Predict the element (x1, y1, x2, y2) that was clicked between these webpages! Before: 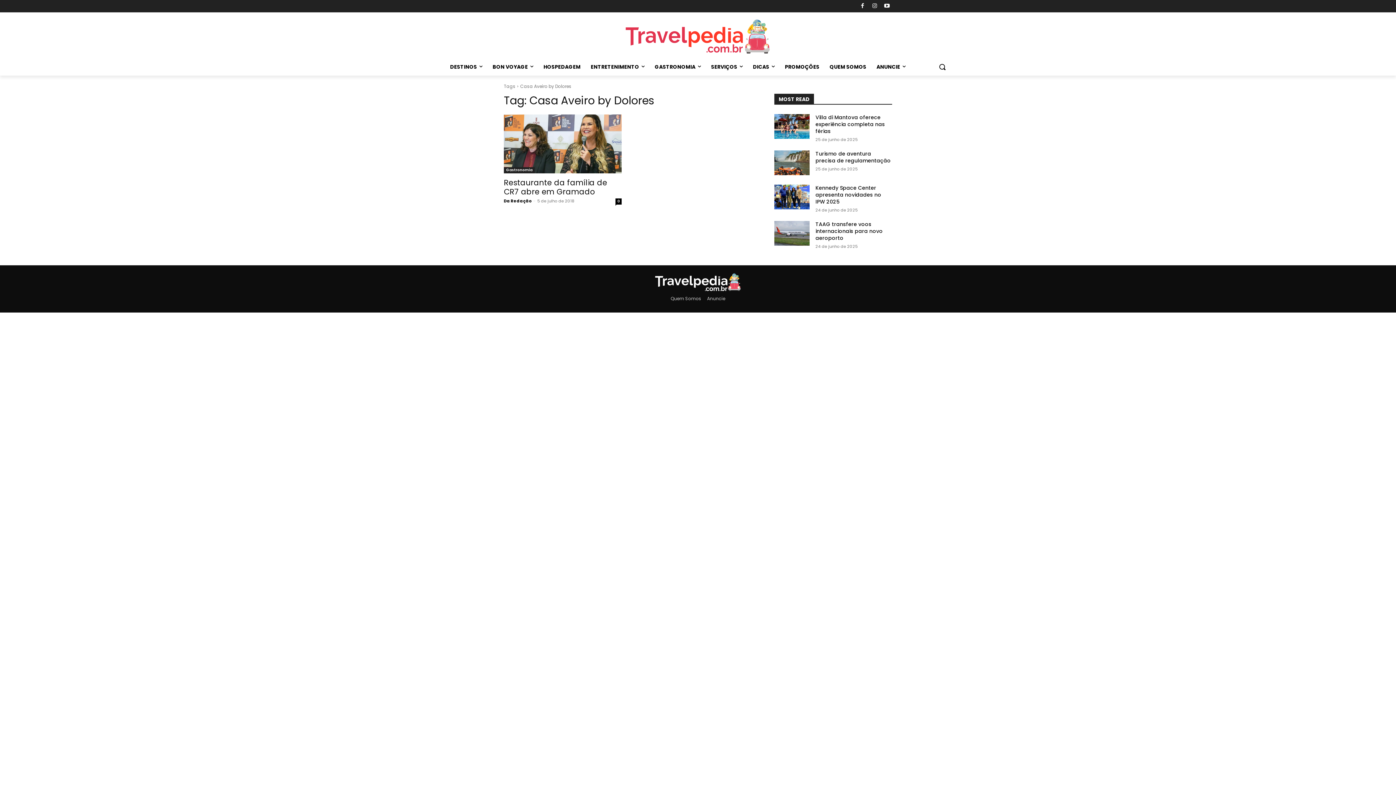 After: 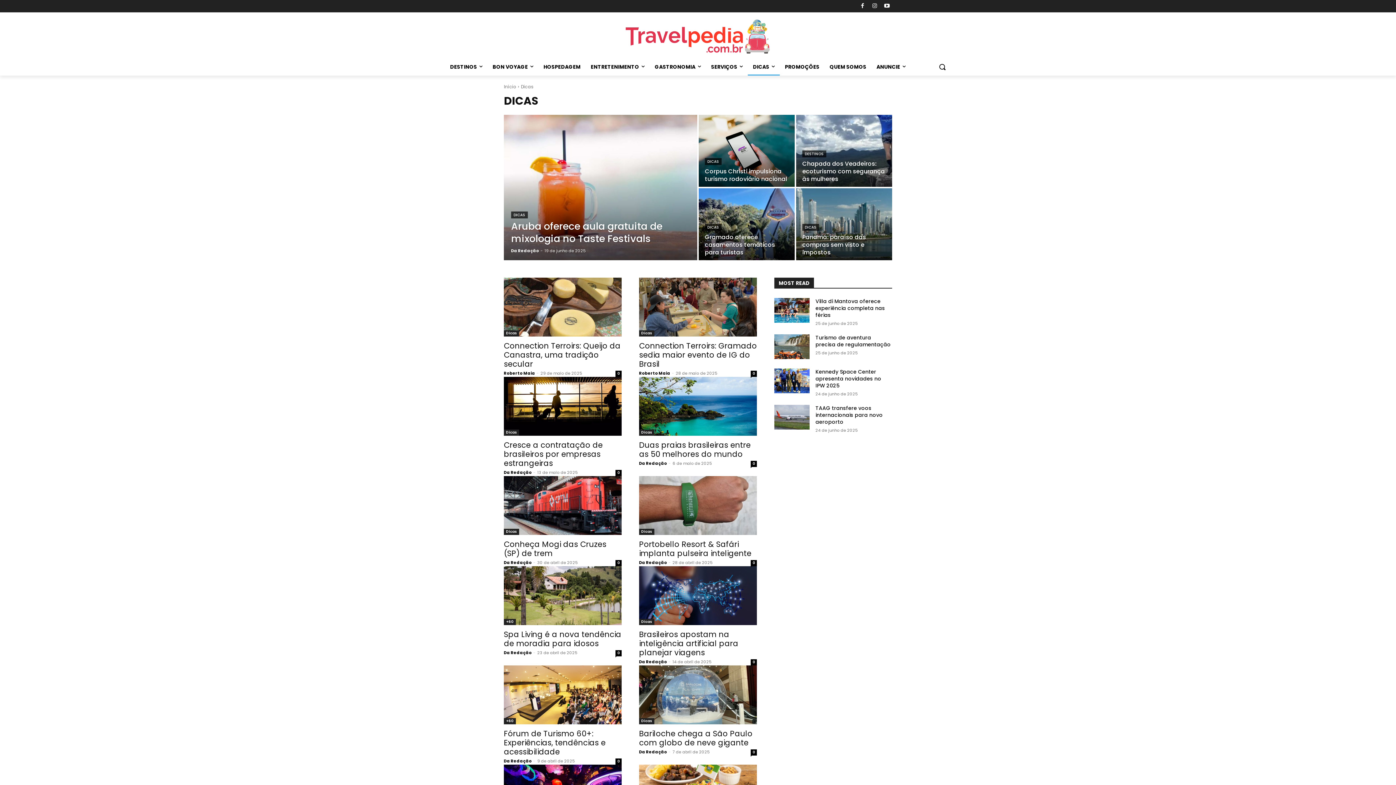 Action: bbox: (748, 58, 780, 75) label: DICAS